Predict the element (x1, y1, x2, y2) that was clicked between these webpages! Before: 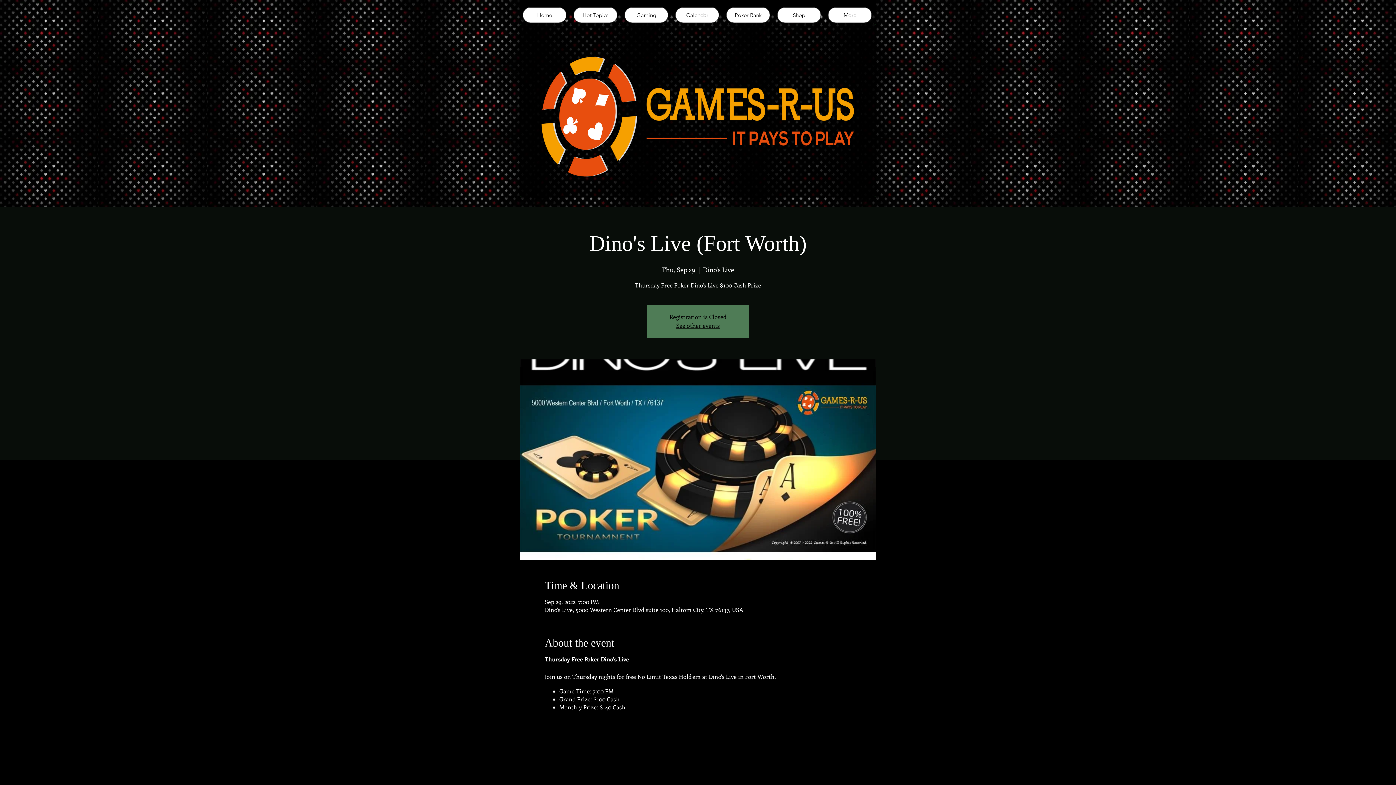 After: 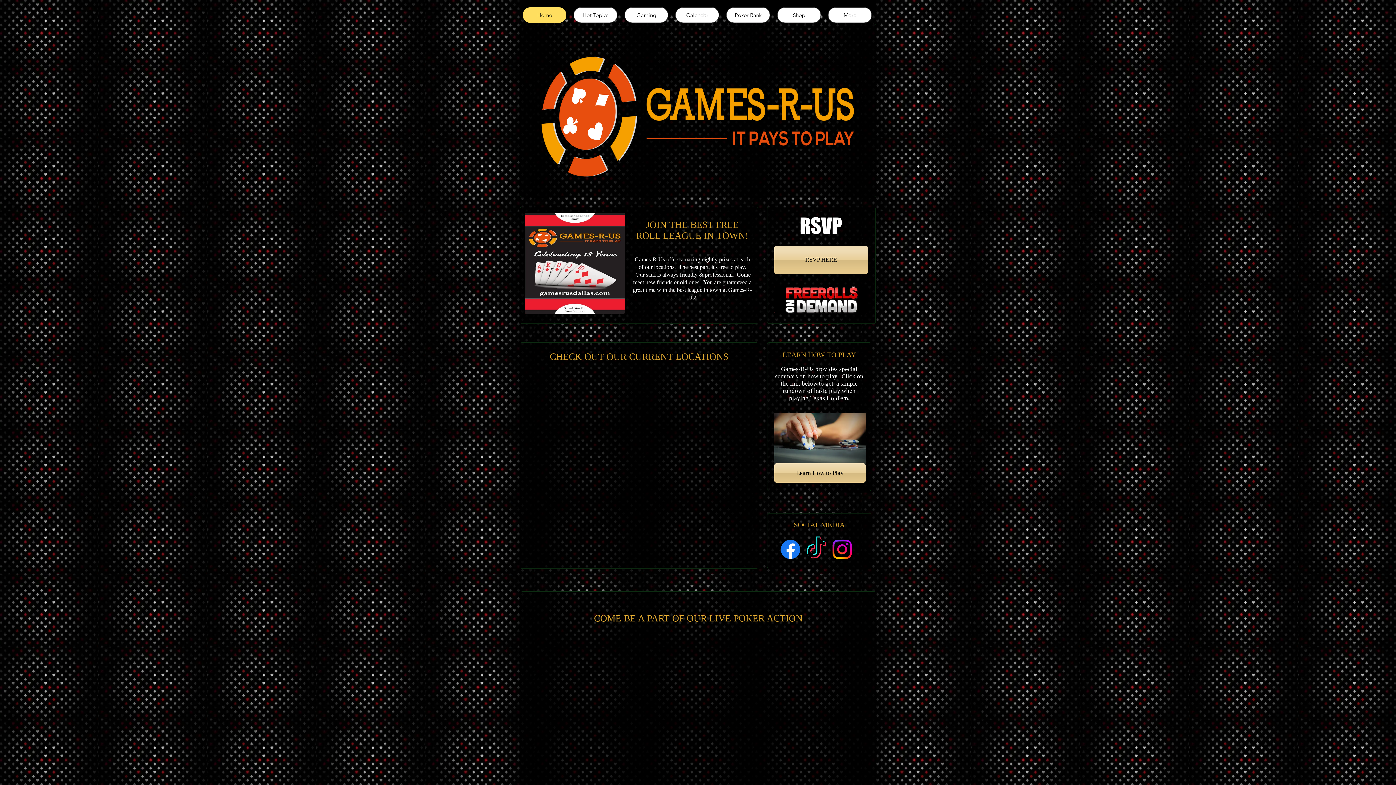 Action: label: Home bbox: (522, 7, 566, 22)